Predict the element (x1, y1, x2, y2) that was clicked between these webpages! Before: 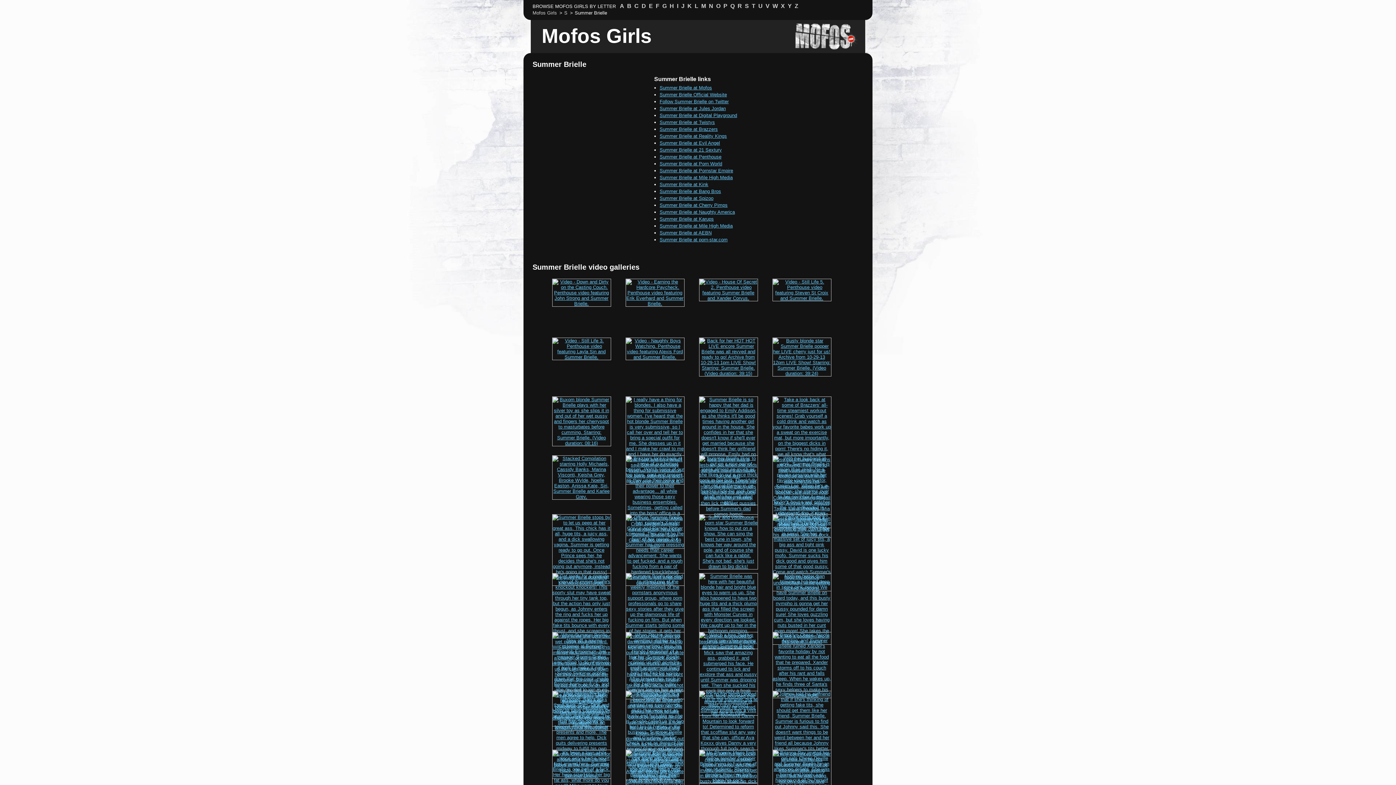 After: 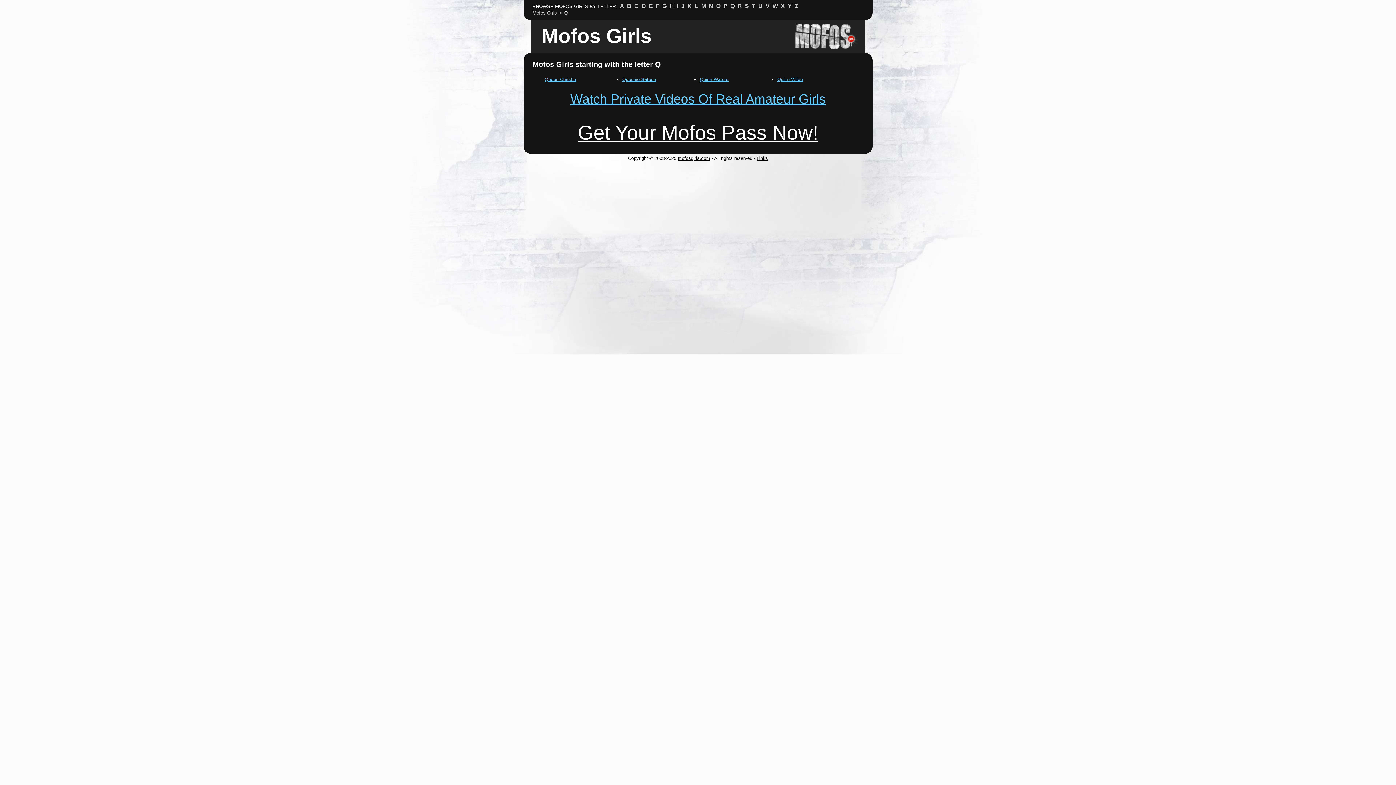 Action: label: Q bbox: (730, 2, 734, 9)